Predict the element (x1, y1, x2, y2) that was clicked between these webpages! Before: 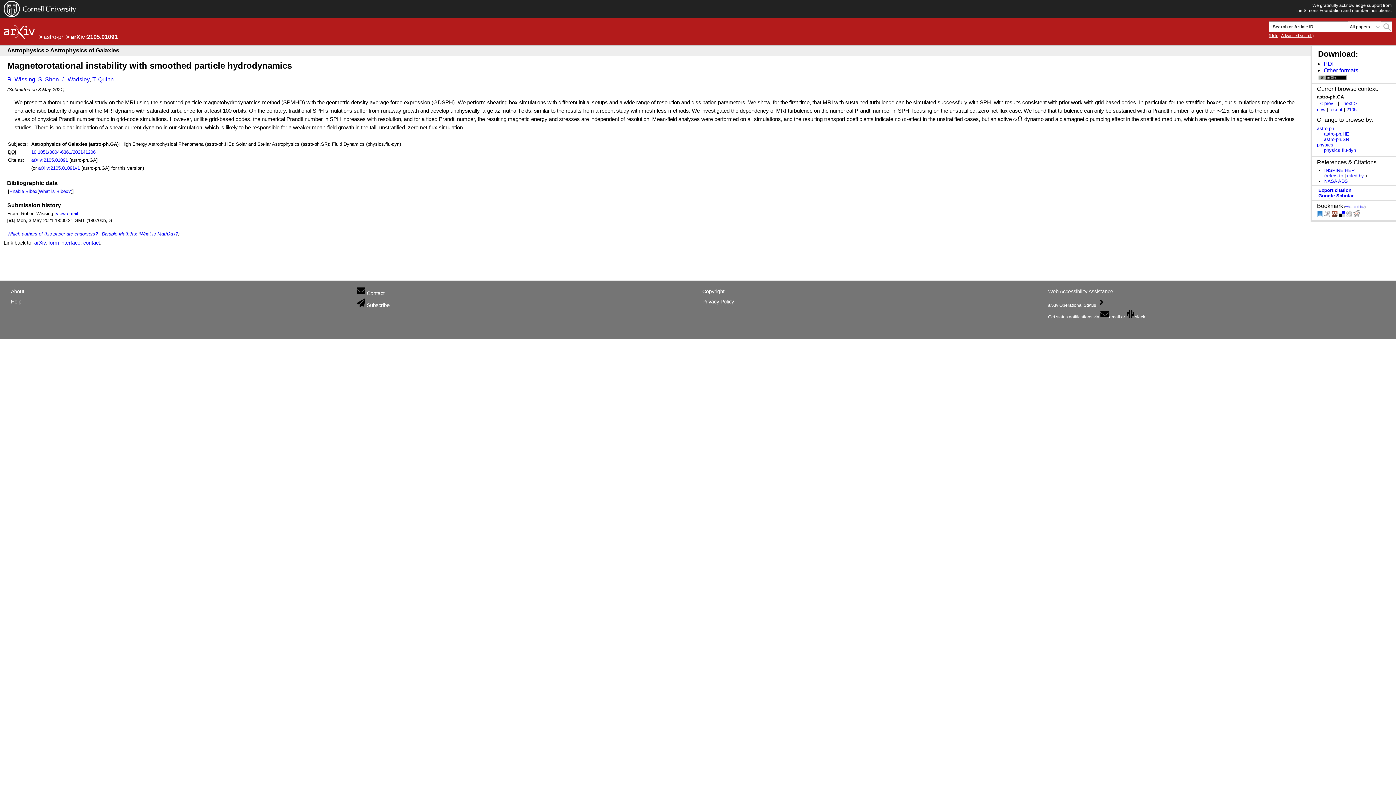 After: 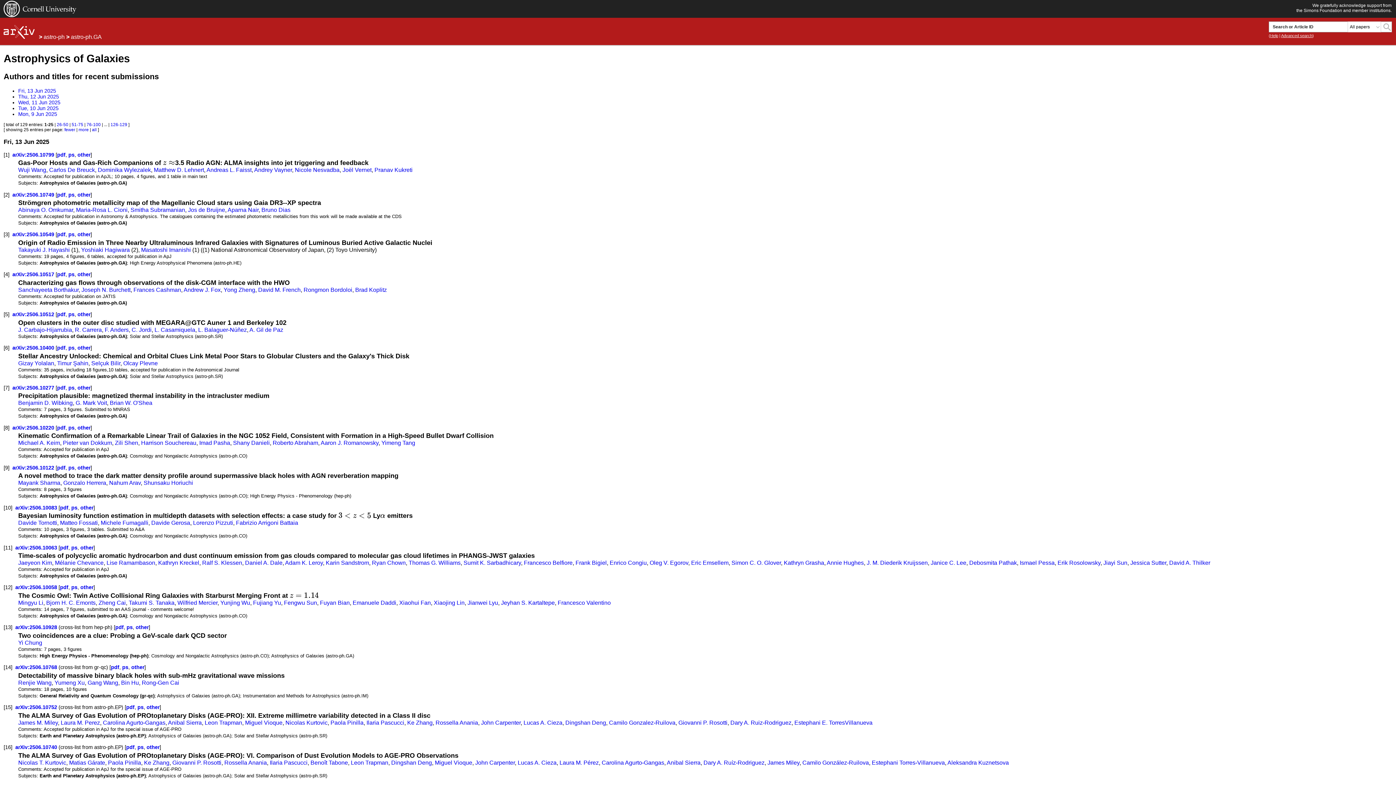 Action: label: recent bbox: (1329, 107, 1342, 112)